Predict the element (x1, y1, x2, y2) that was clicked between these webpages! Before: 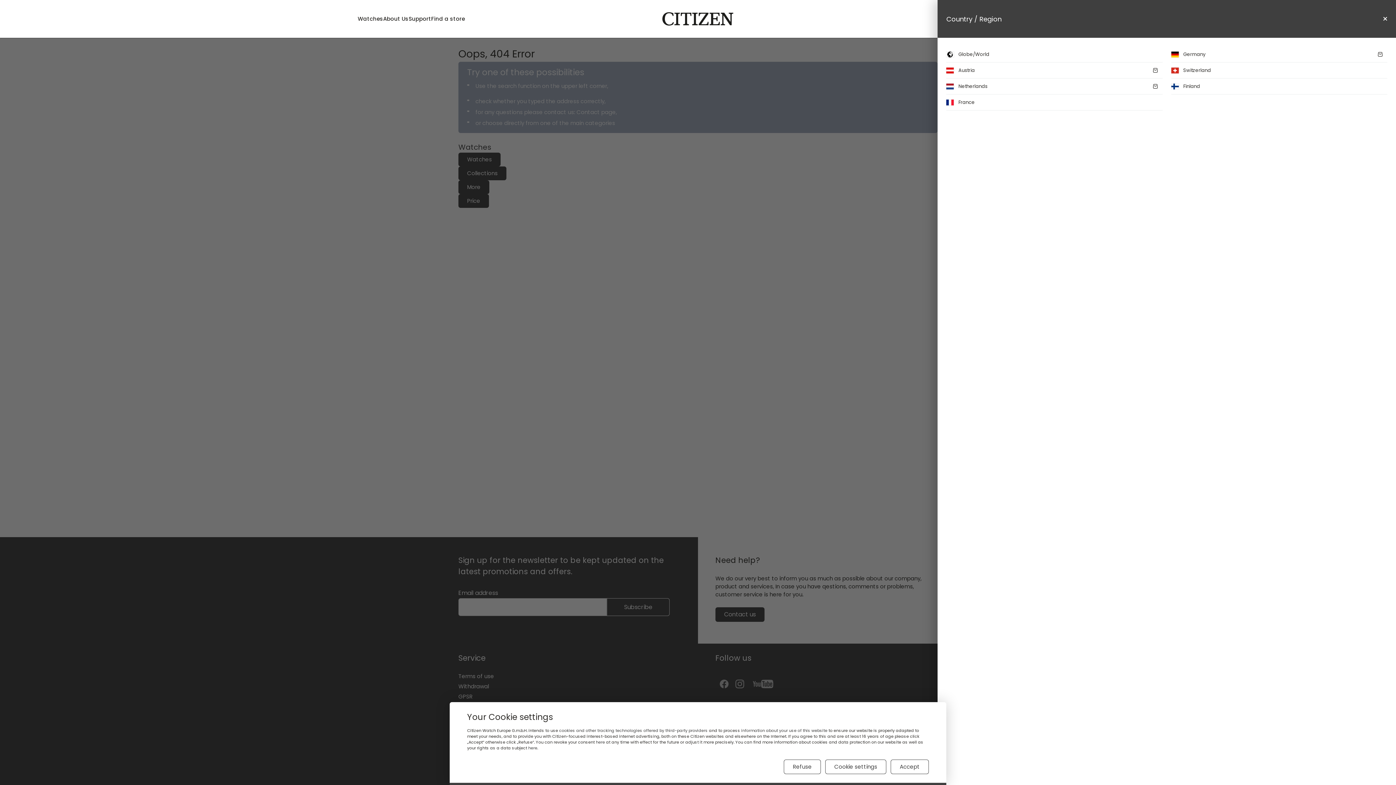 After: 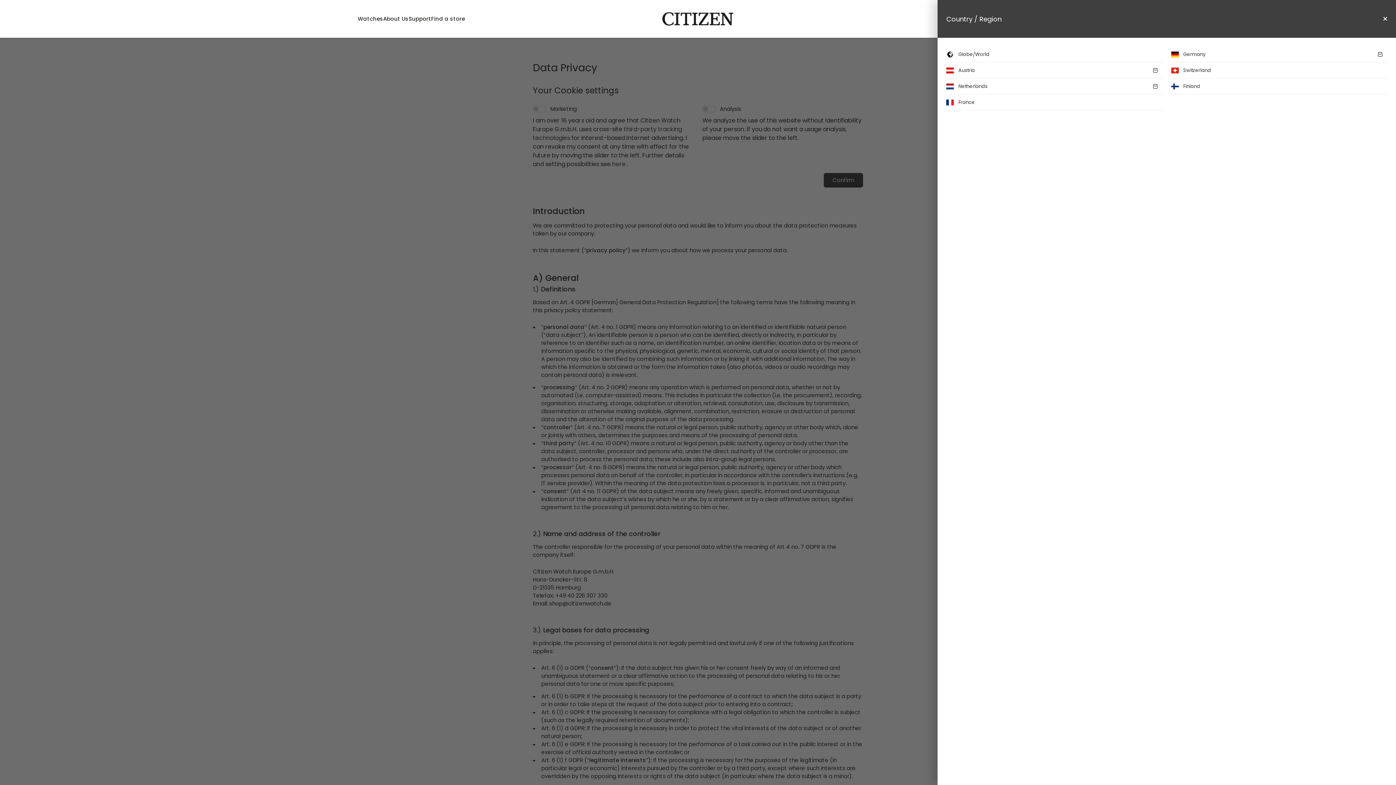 Action: label: cookies and other tracking technologies offered by third-party providers bbox: (559, 728, 708, 734)